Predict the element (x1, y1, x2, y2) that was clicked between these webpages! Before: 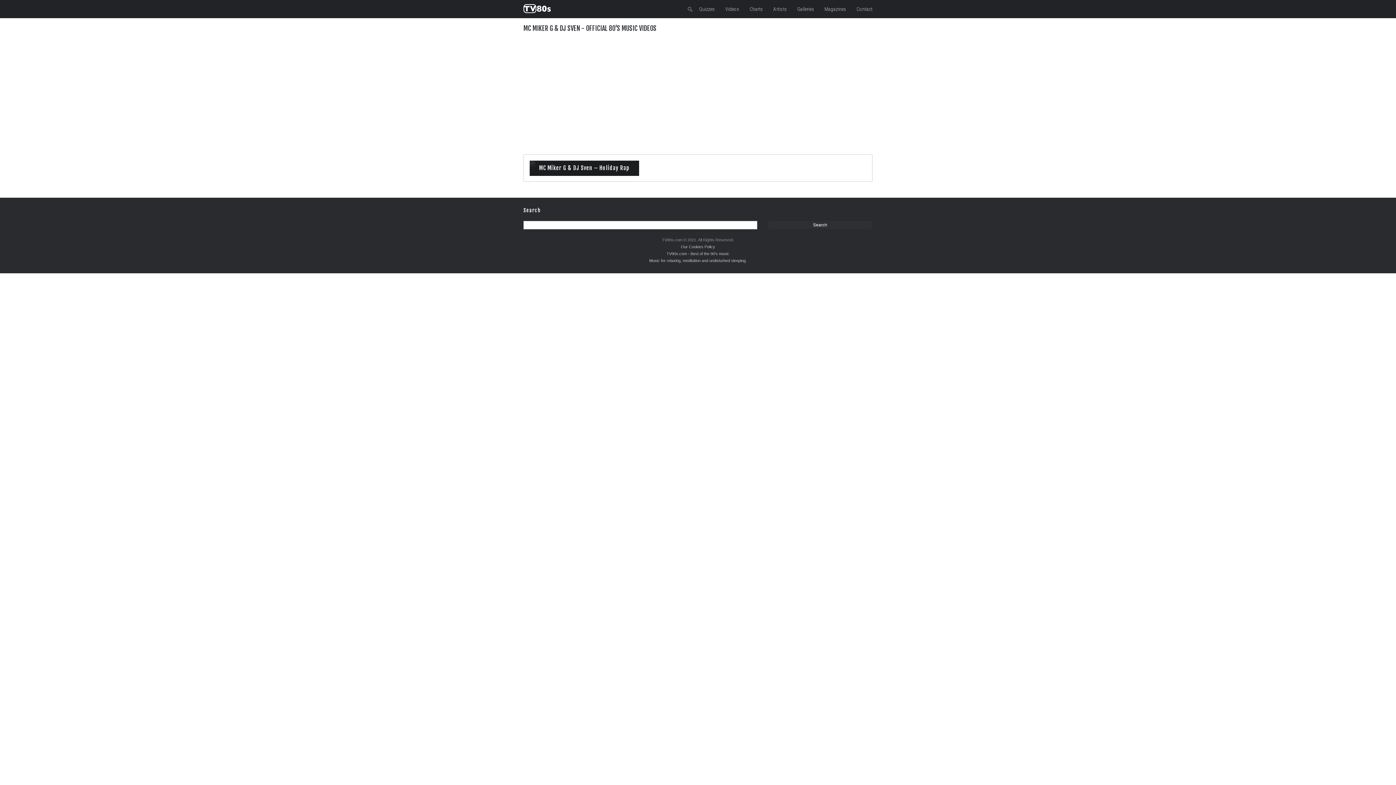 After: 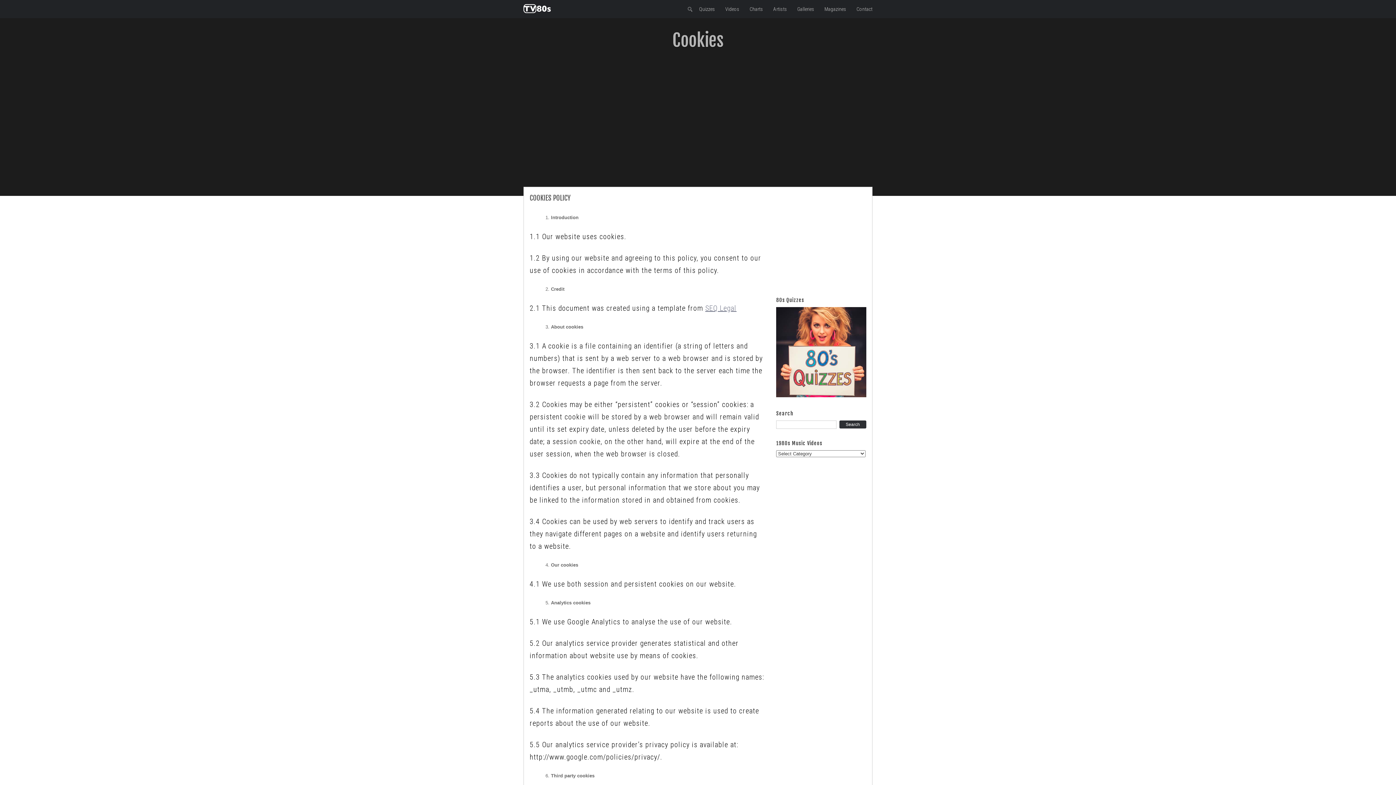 Action: bbox: (681, 244, 715, 249) label: Our Cookies Policy